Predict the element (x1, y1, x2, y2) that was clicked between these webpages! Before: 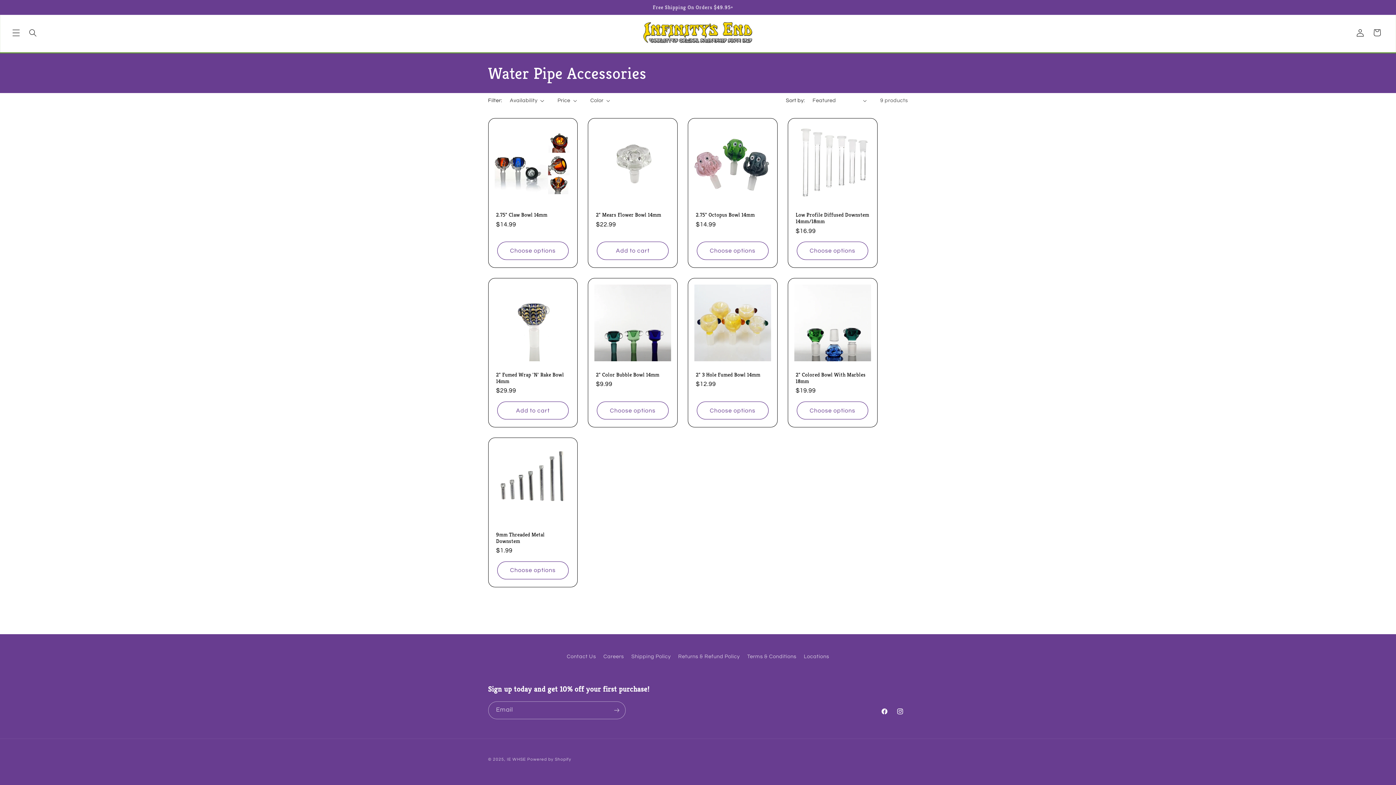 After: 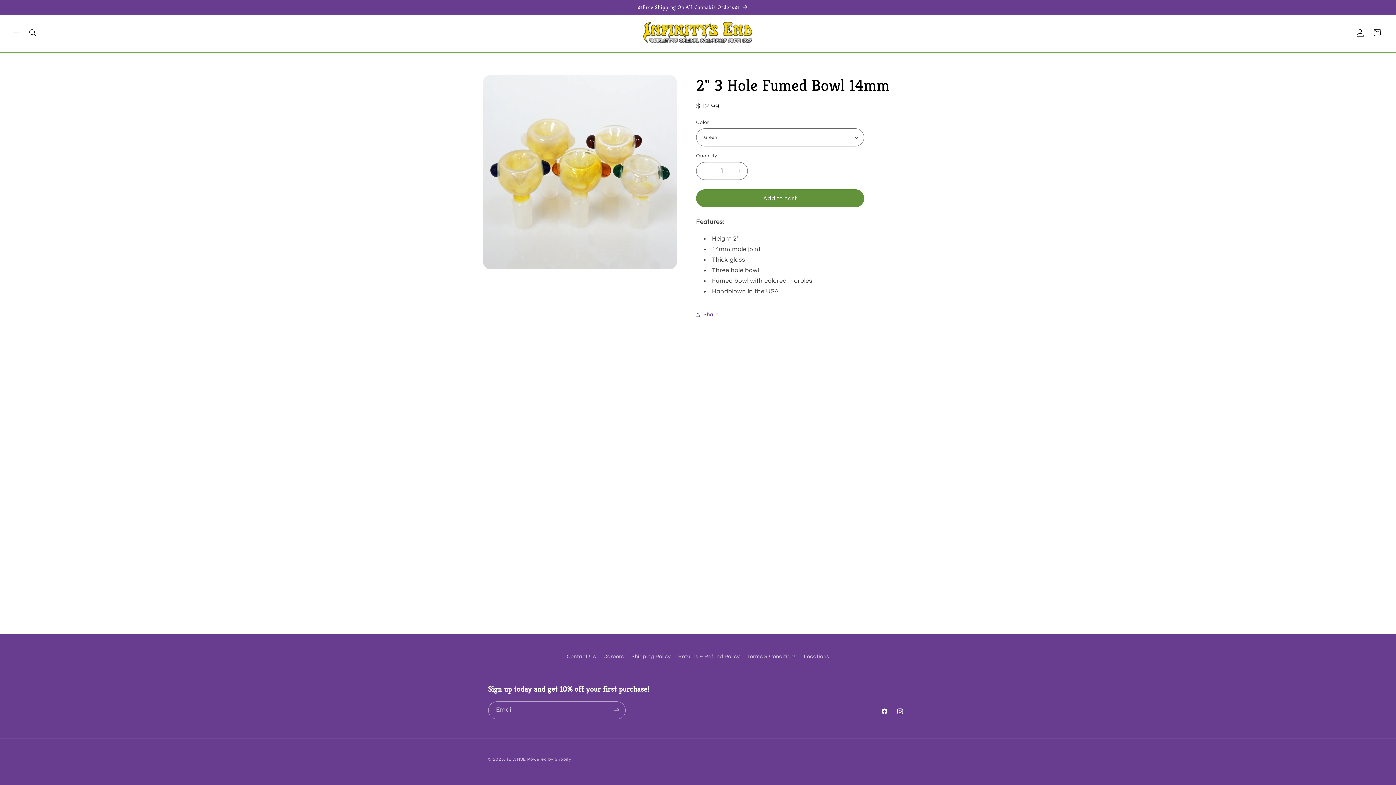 Action: label: 2" 3 Hole Fumed Bowl 14mm bbox: (696, 371, 769, 378)